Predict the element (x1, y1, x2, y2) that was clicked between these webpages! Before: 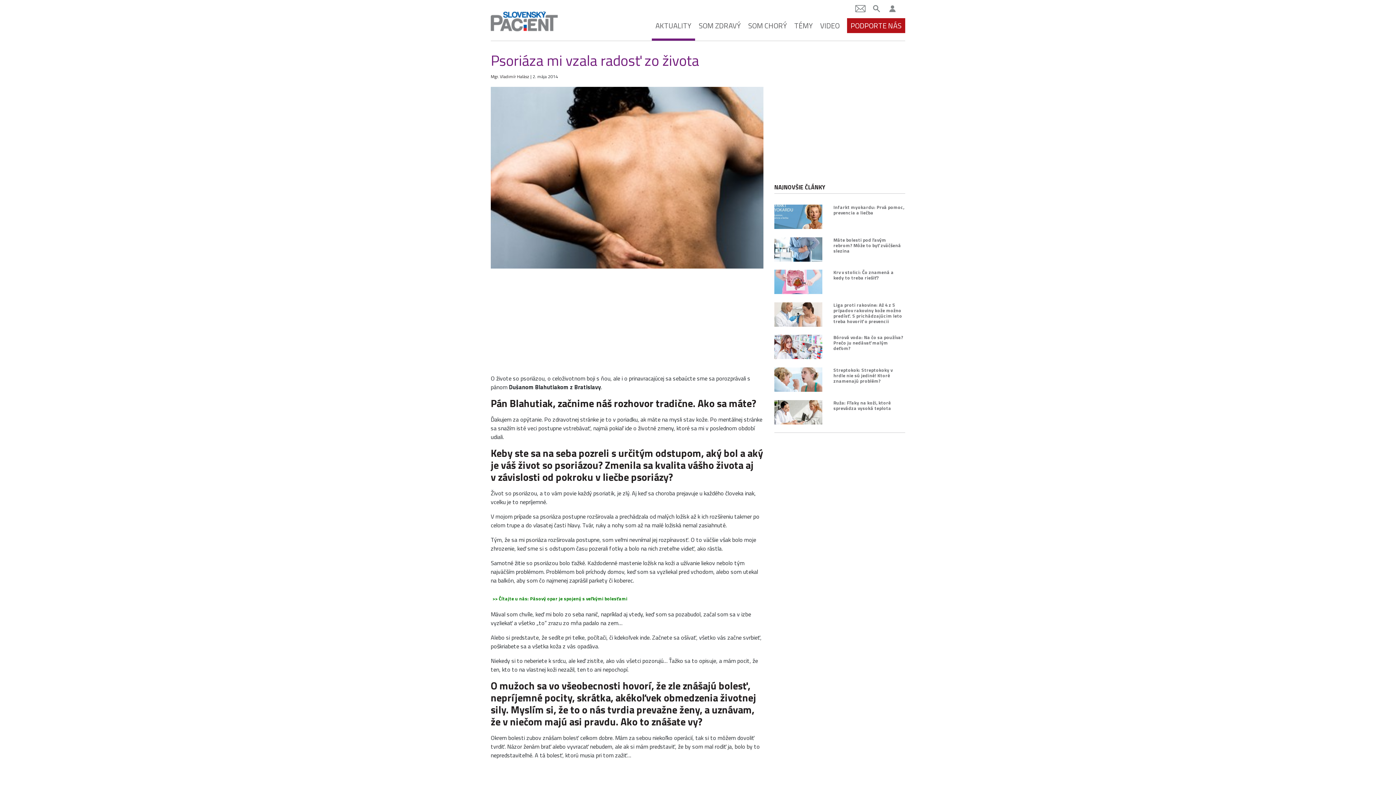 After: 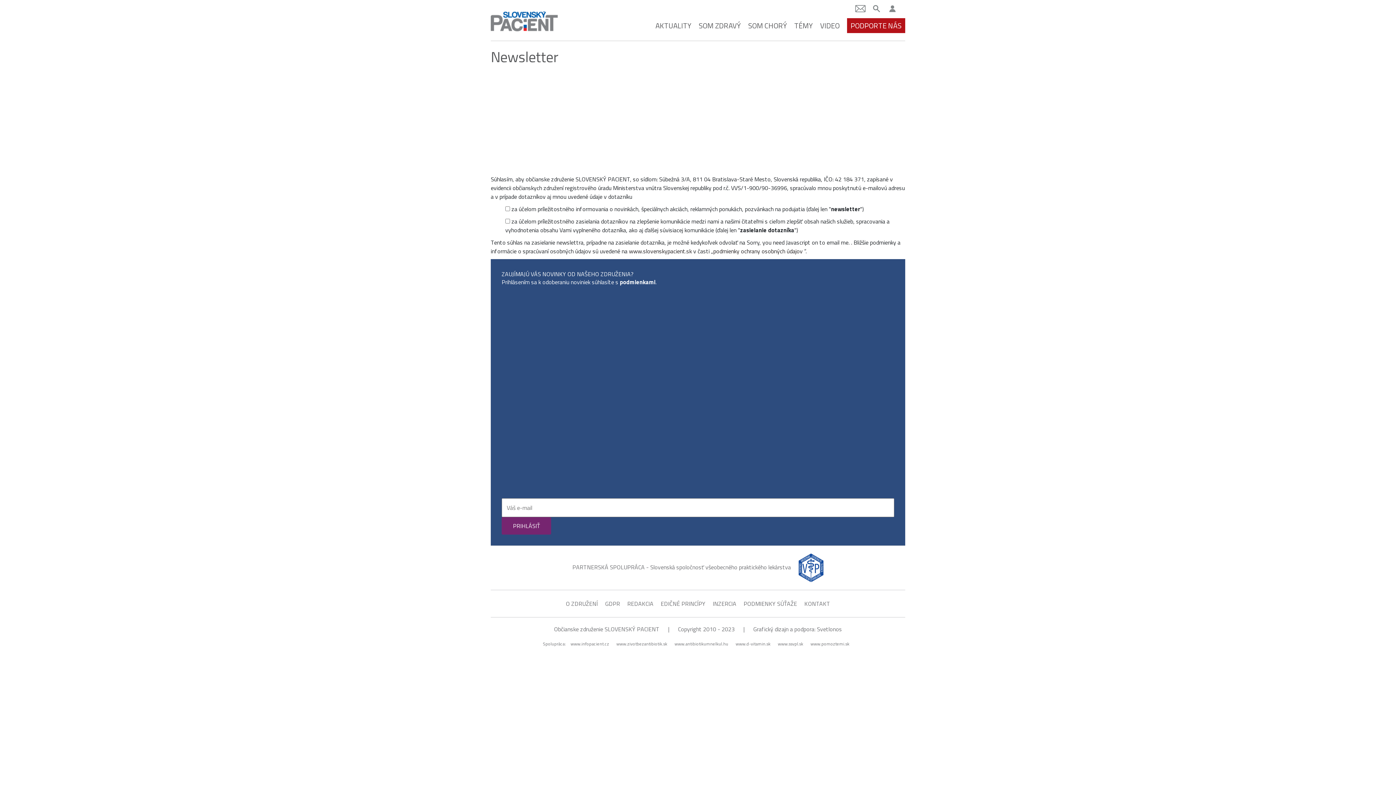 Action: bbox: (853, 3, 868, 12)